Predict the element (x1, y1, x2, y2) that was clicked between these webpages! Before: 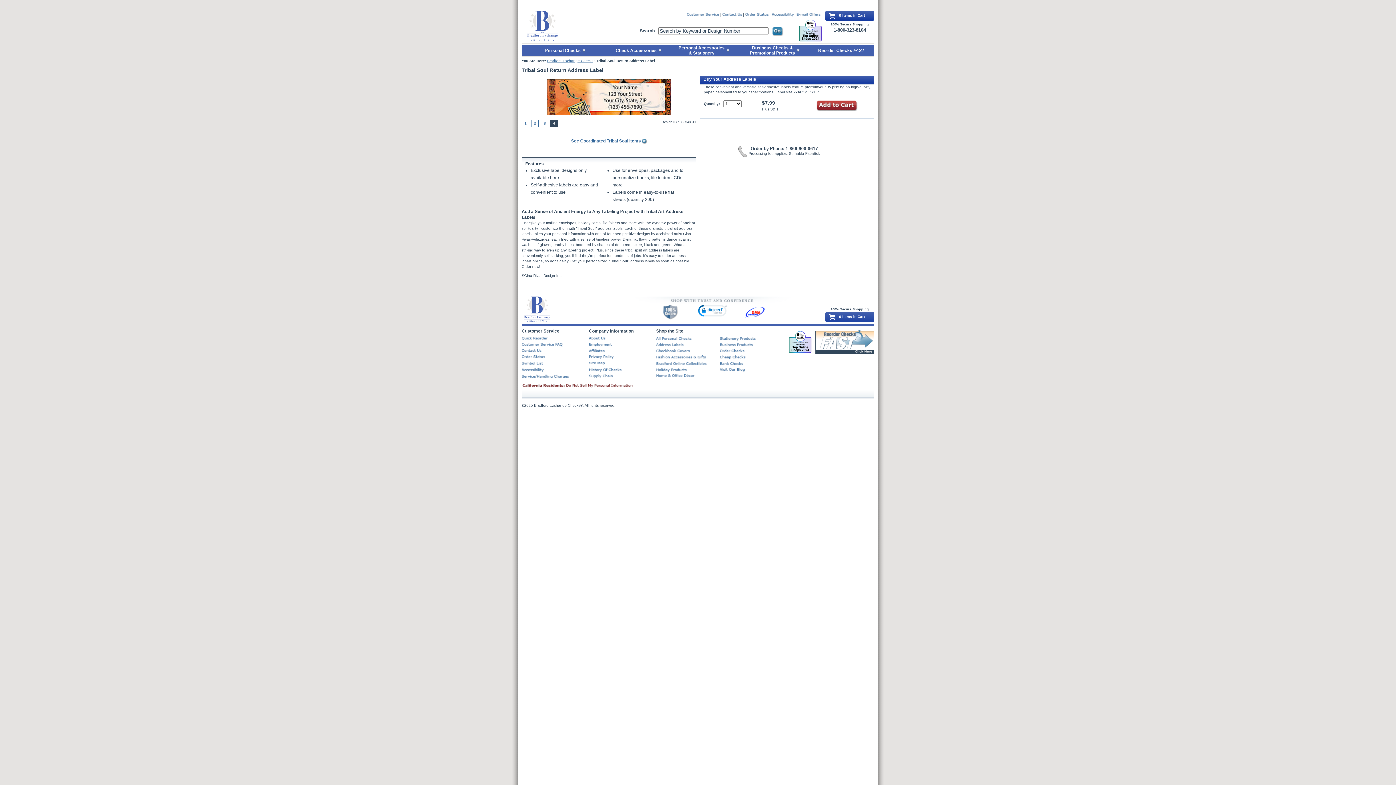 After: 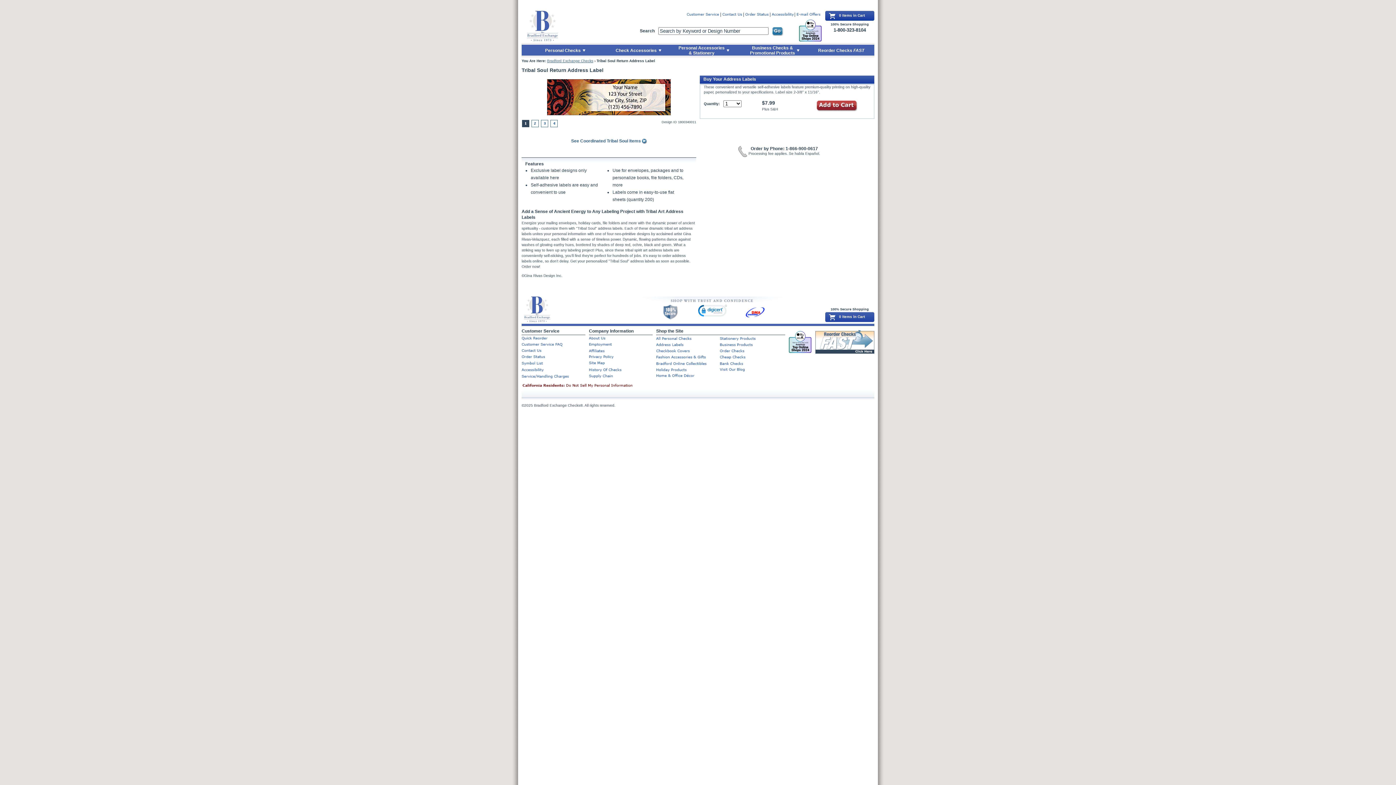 Action: bbox: (522, 120, 529, 127)